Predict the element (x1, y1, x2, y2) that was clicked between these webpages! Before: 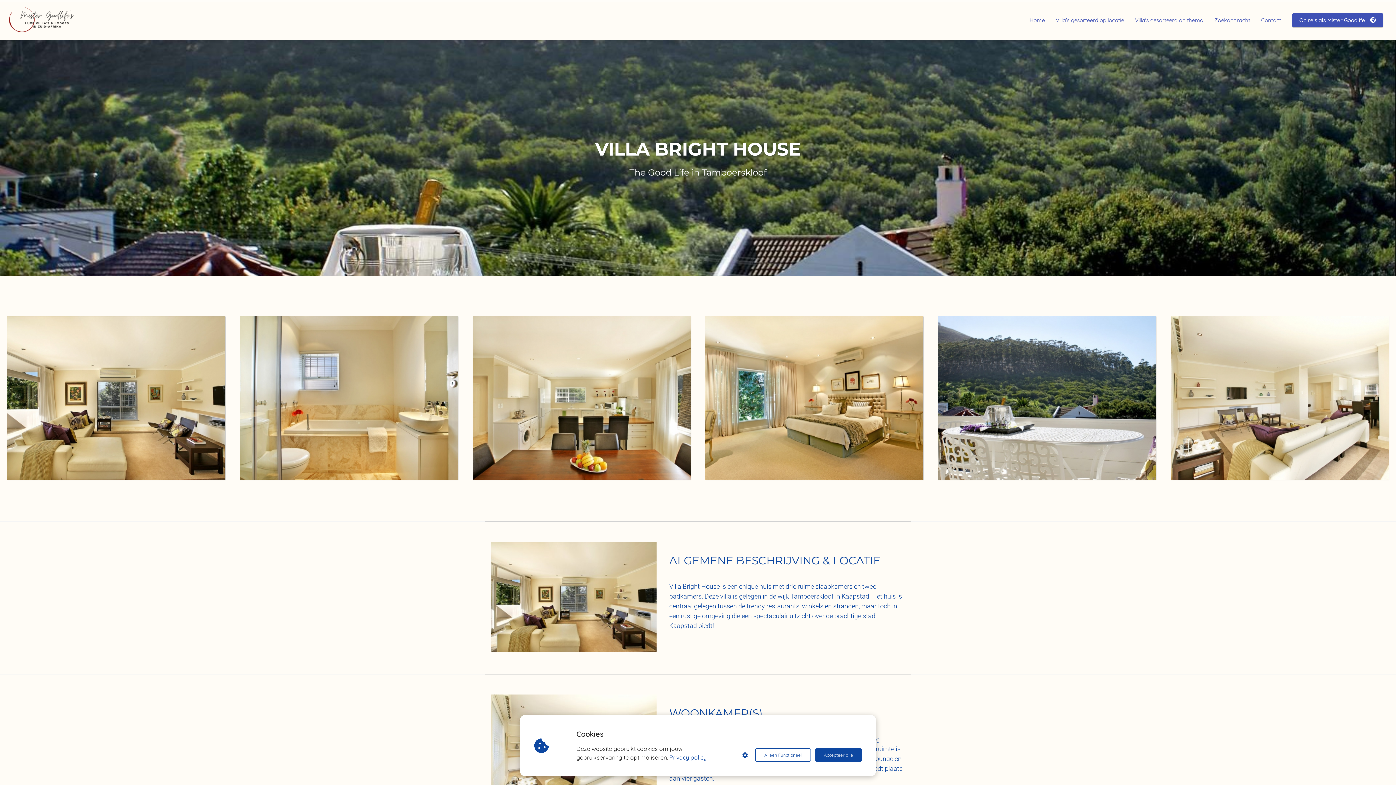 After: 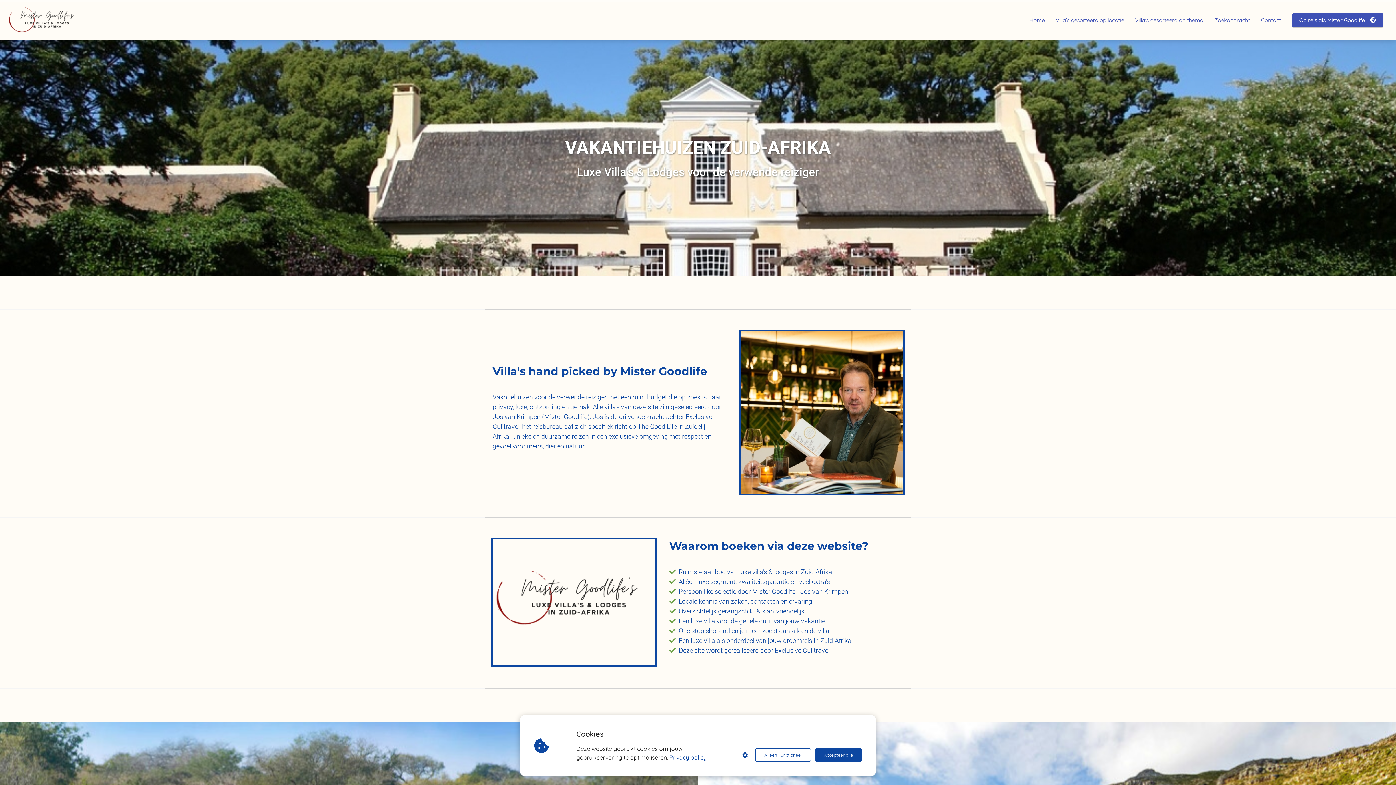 Action: bbox: (7, 4, 134, 35)